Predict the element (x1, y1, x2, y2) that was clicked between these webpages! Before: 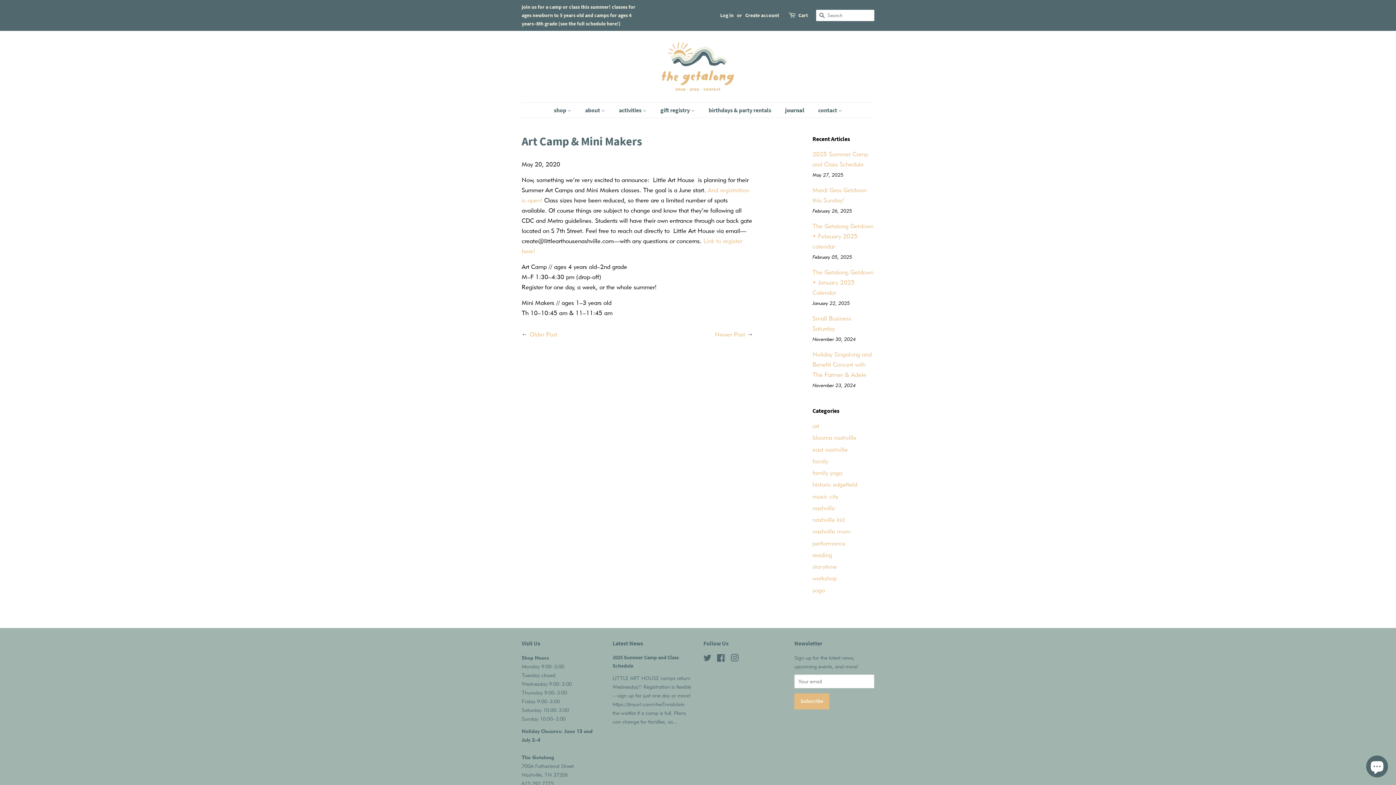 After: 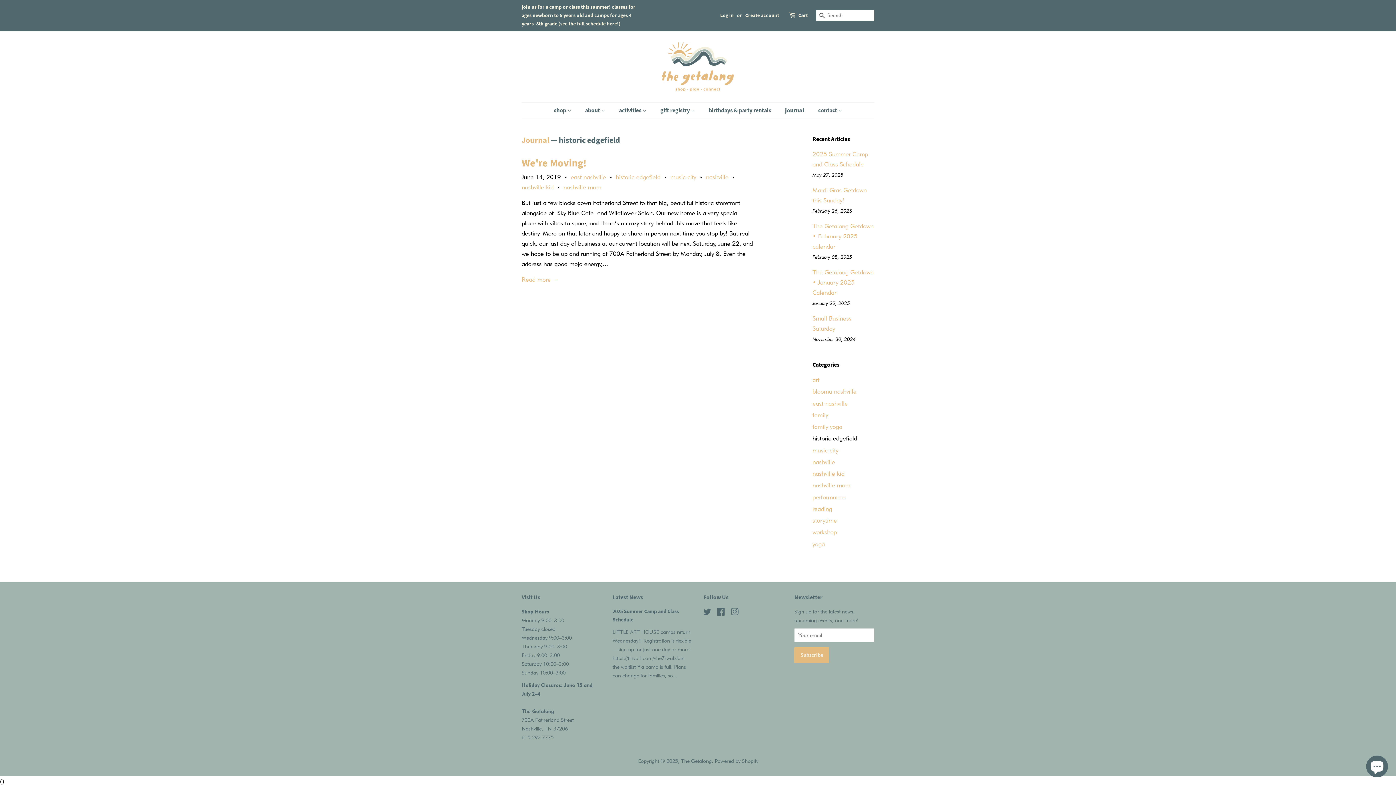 Action: label: historic edgefield bbox: (812, 480, 857, 488)